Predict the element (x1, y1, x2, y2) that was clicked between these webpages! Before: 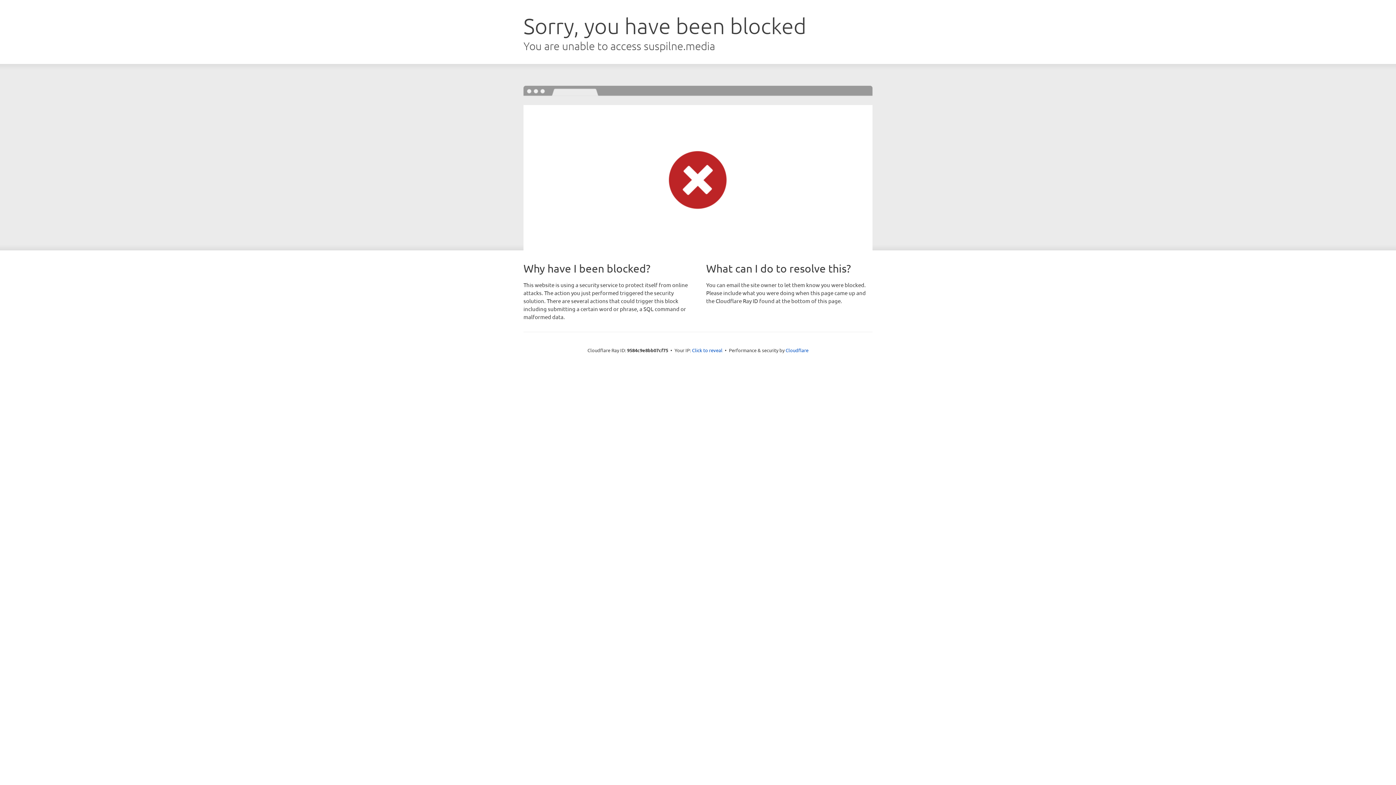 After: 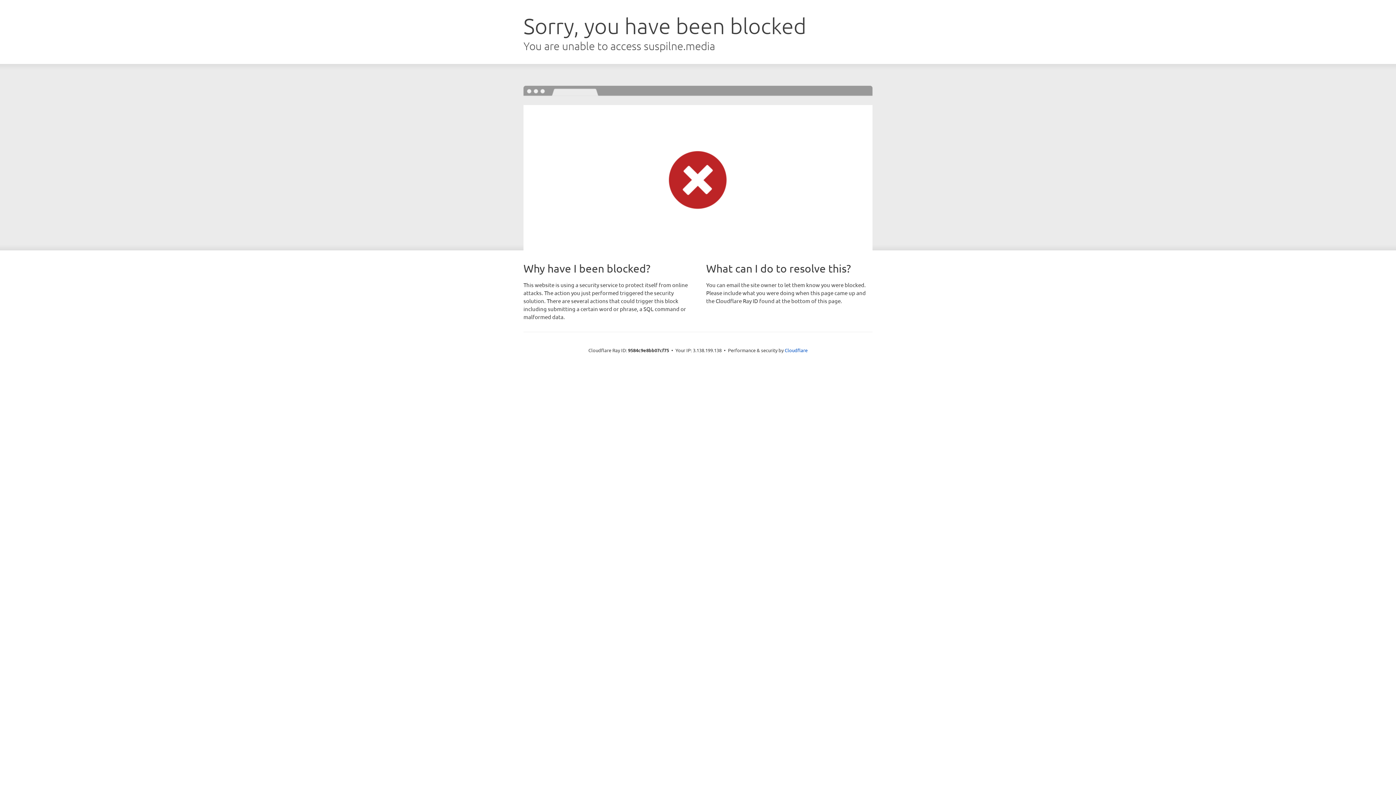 Action: label: Click to reveal bbox: (692, 346, 722, 353)